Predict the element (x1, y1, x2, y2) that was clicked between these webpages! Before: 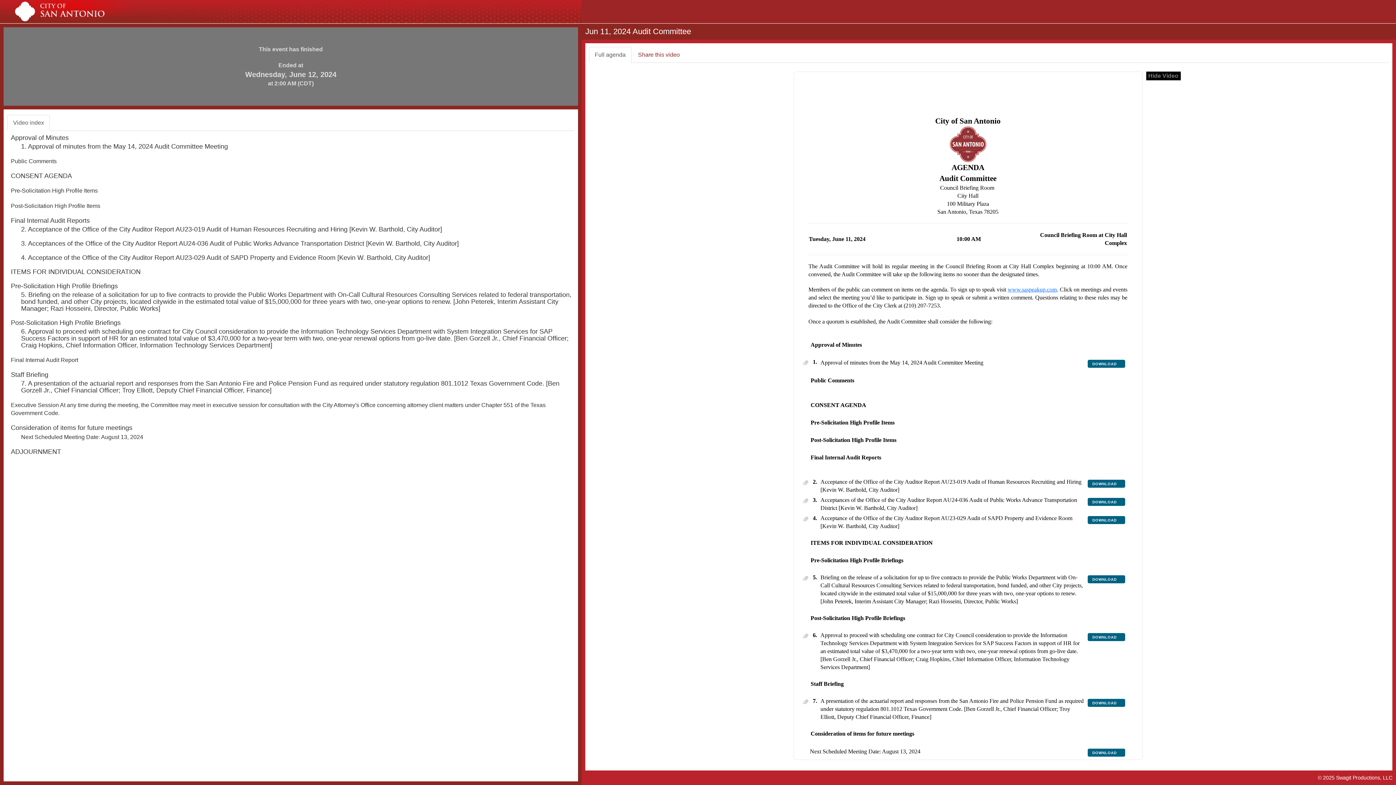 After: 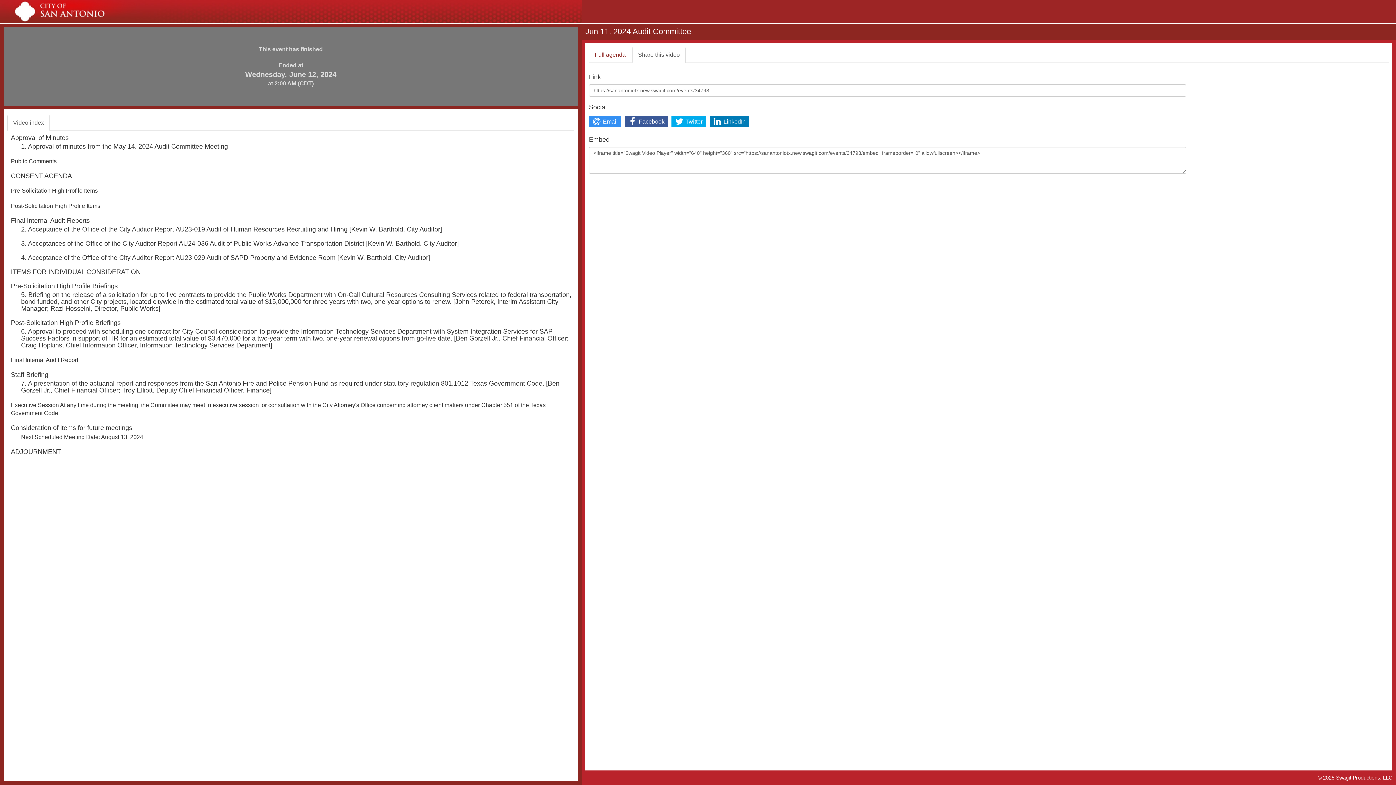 Action: label: Share this video bbox: (632, 46, 685, 62)